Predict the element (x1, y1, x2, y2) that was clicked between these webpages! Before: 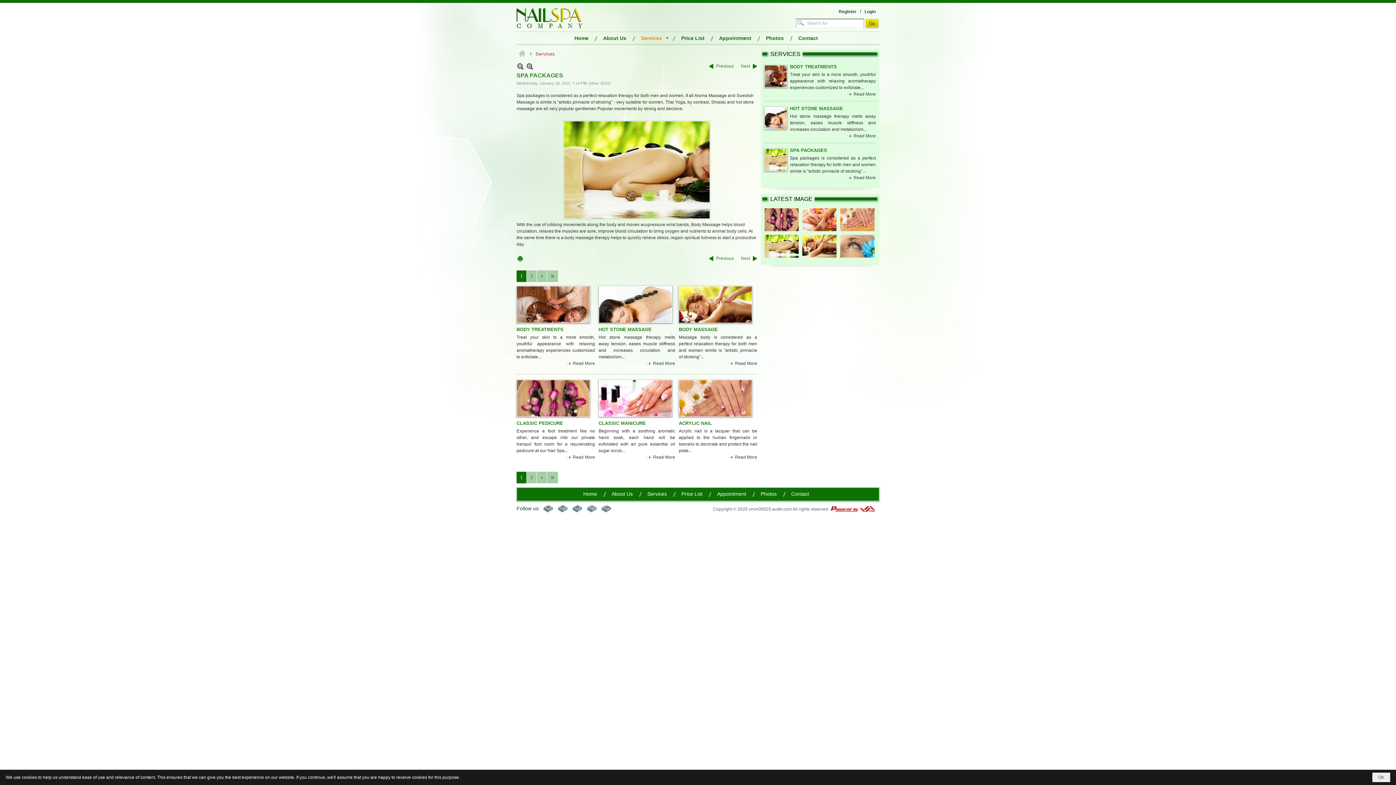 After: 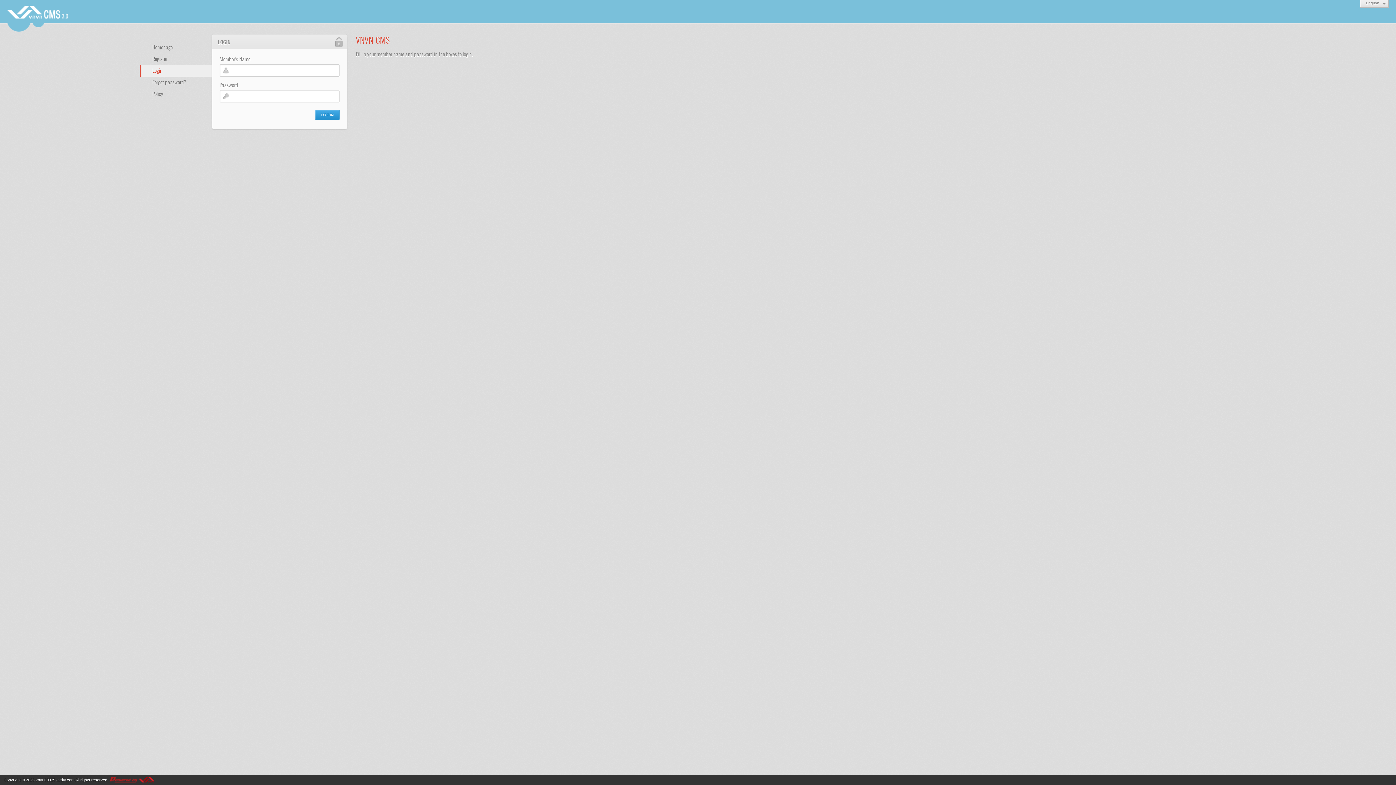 Action: bbox: (864, 9, 876, 14) label: Login